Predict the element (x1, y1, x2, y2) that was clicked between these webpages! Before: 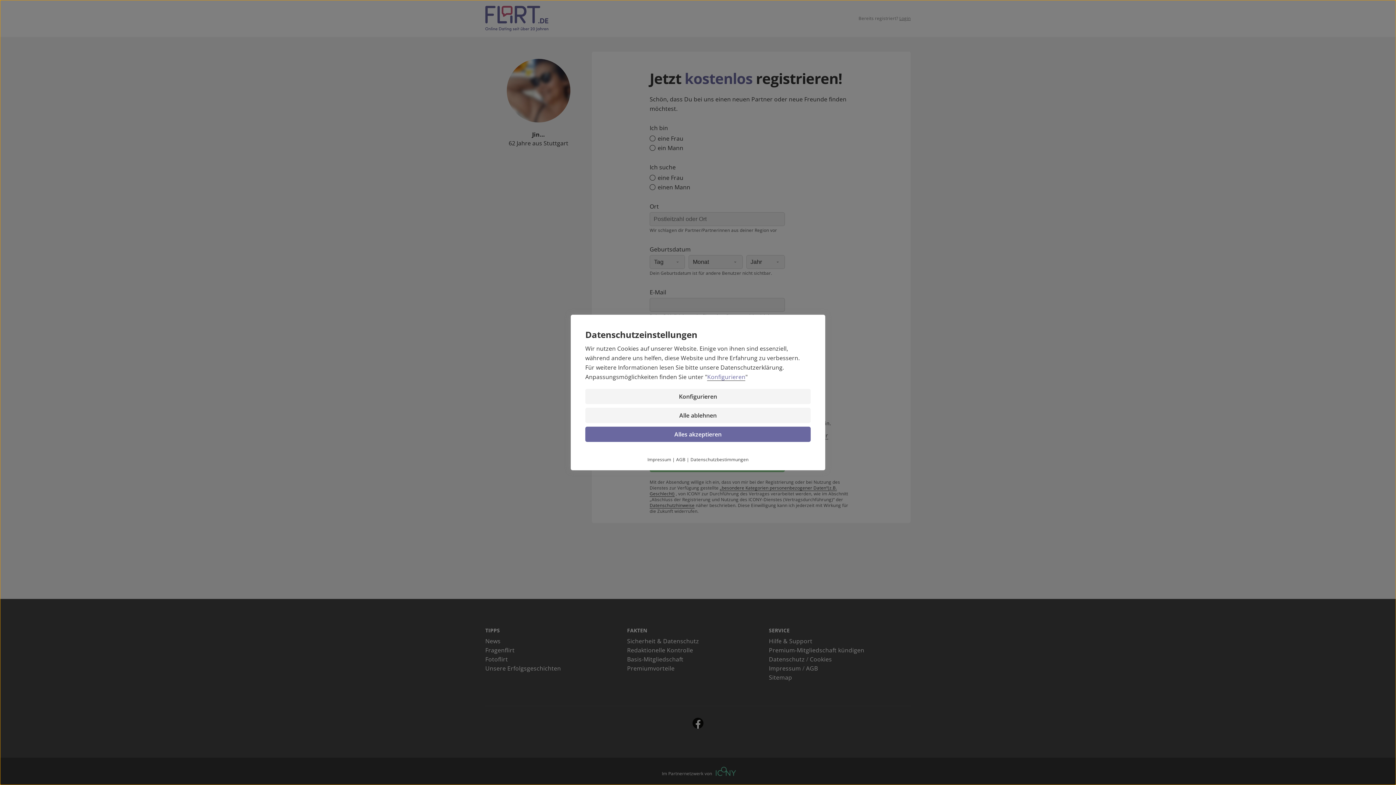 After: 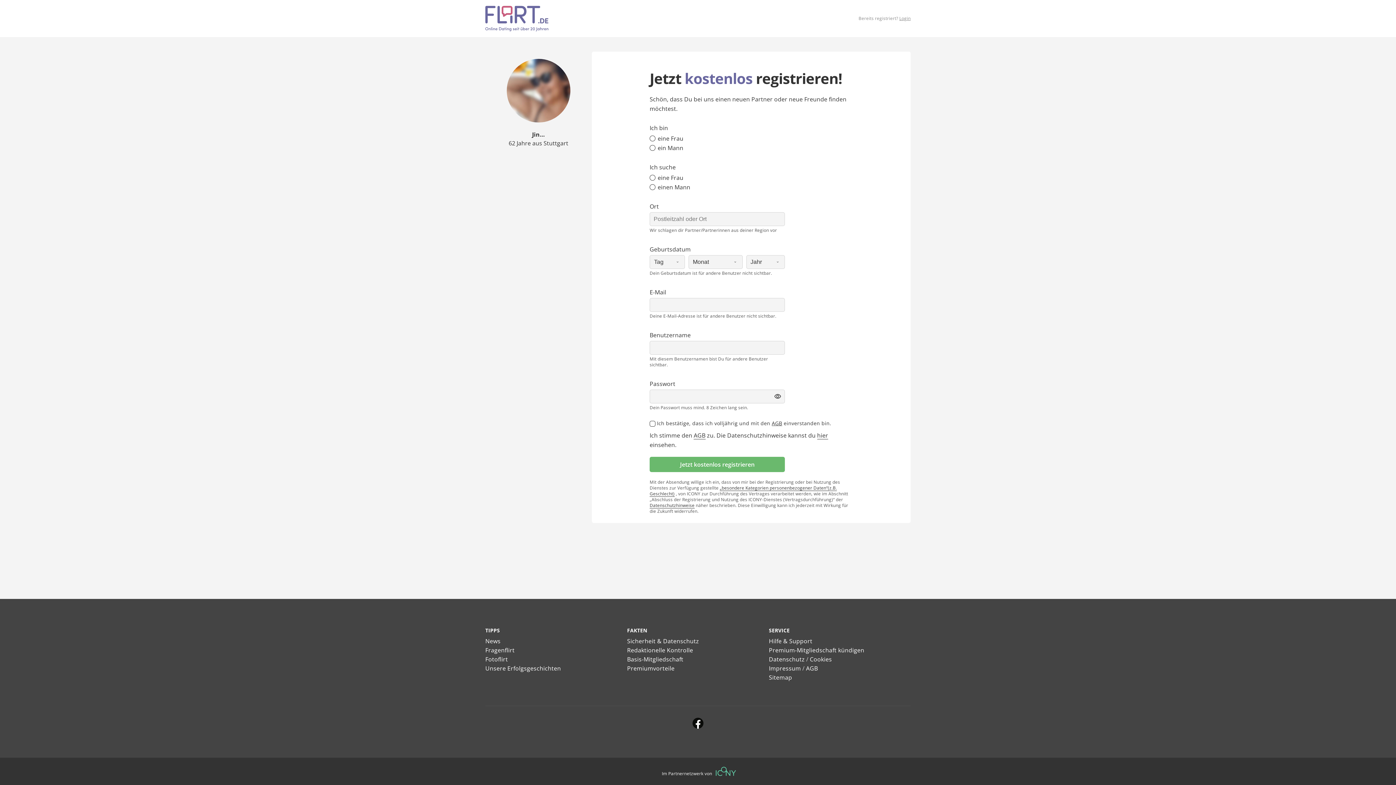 Action: label: Alles akzeptieren bbox: (585, 426, 810, 442)